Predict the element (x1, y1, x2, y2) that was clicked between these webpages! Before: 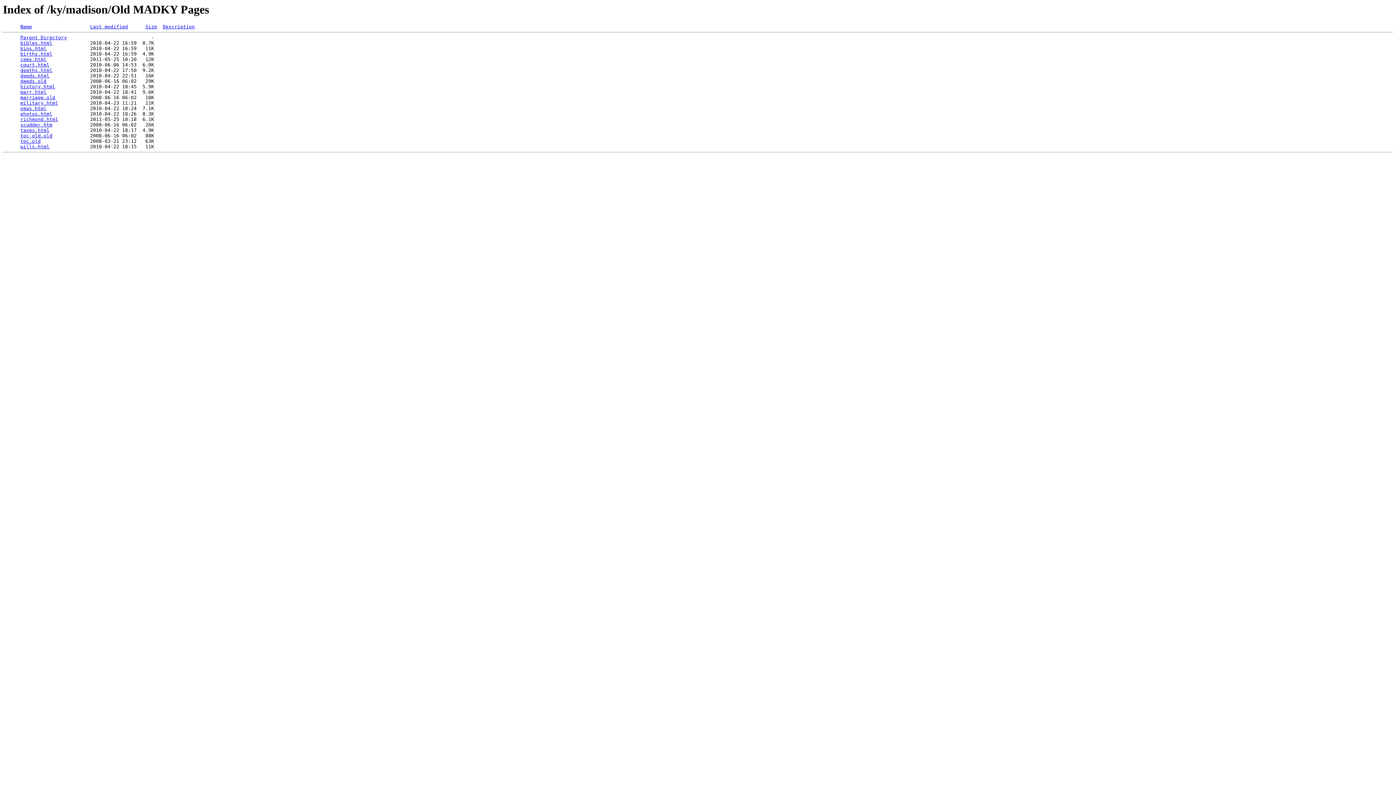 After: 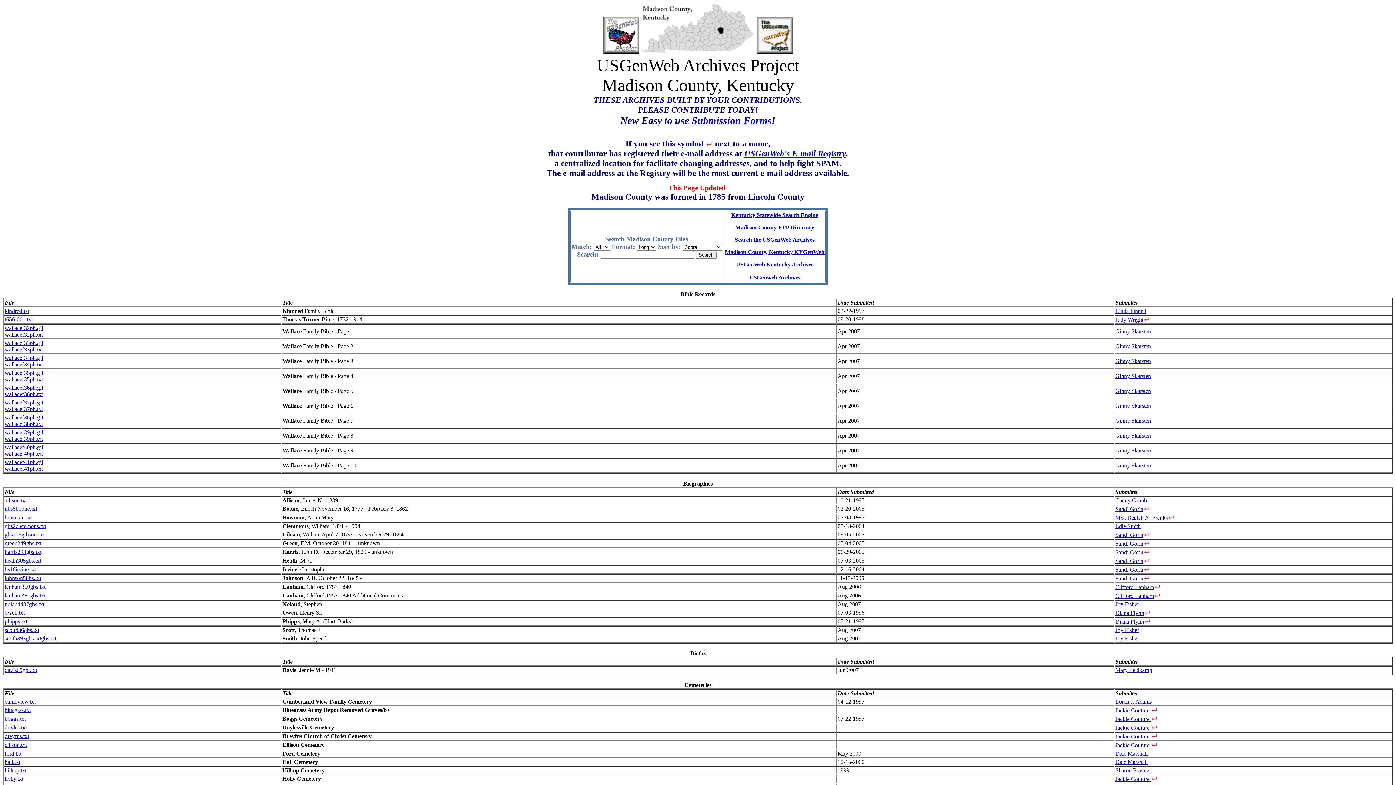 Action: bbox: (20, 133, 52, 138) label: toc-old.old